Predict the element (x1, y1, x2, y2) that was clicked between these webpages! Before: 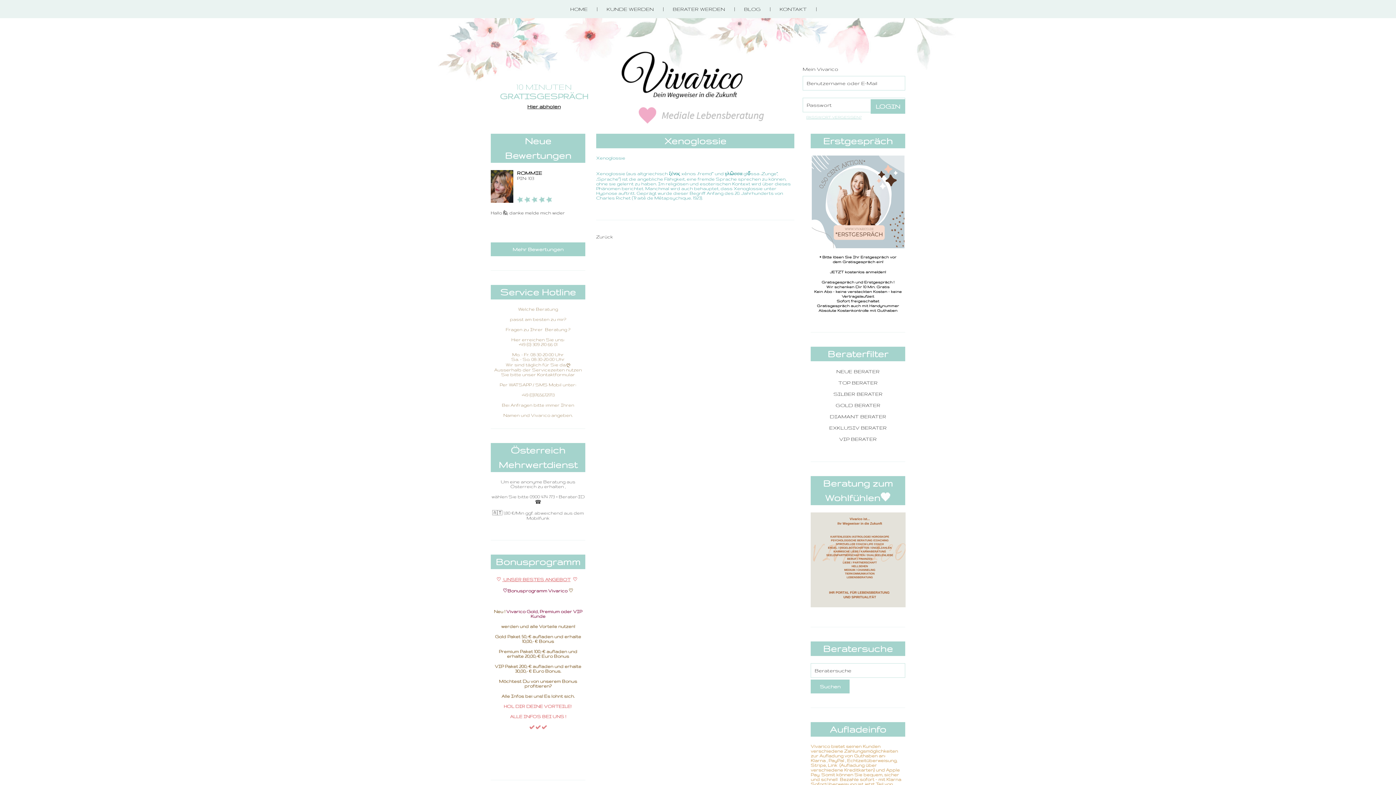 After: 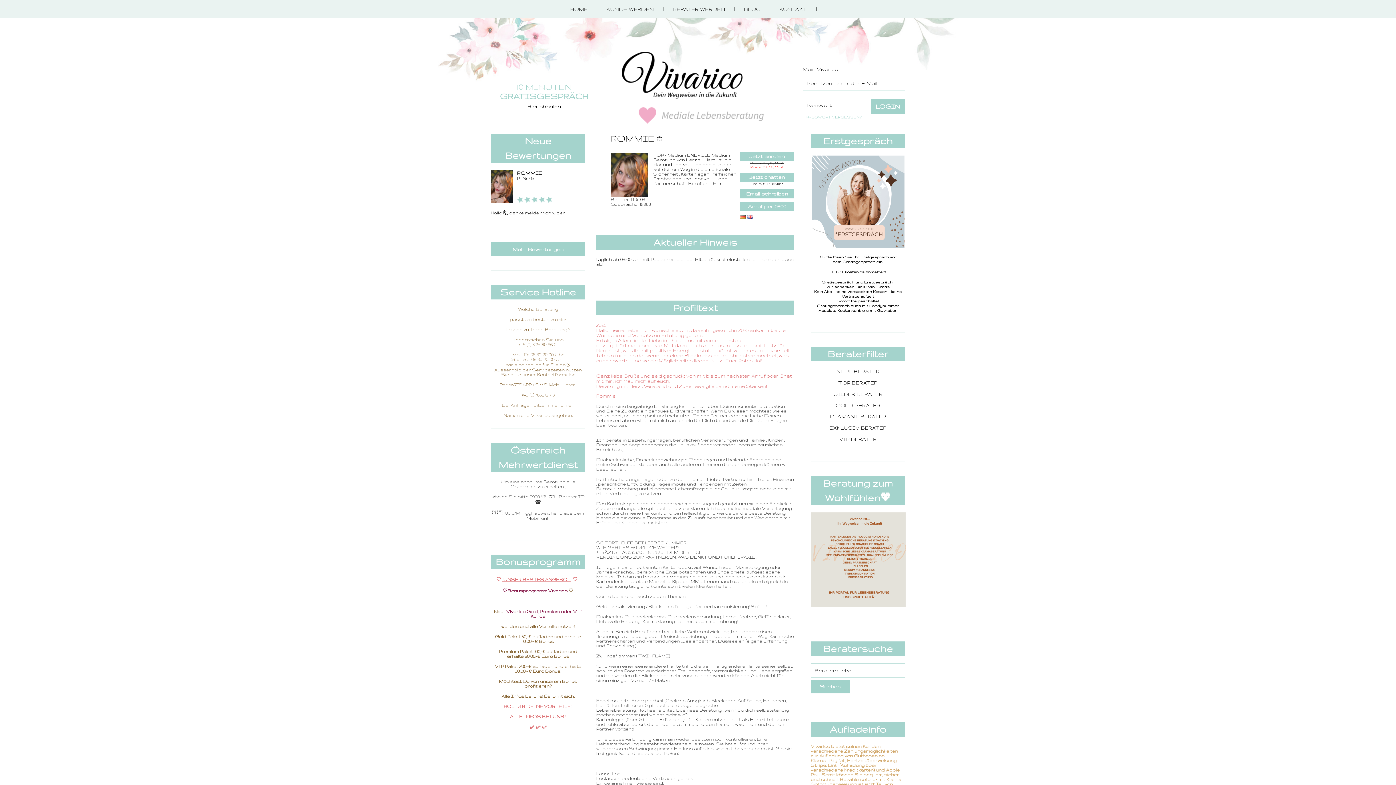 Action: label: ROMMIE bbox: (517, 170, 542, 176)